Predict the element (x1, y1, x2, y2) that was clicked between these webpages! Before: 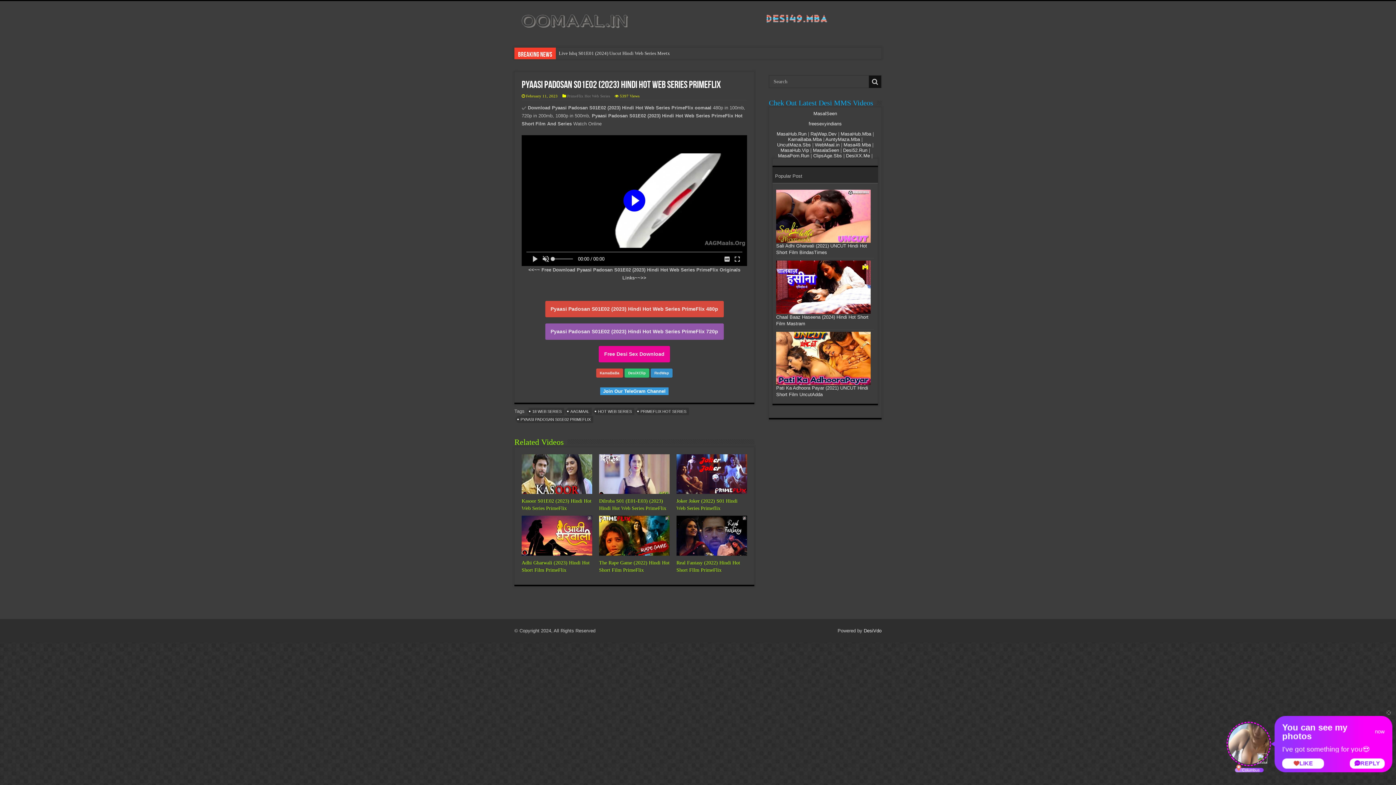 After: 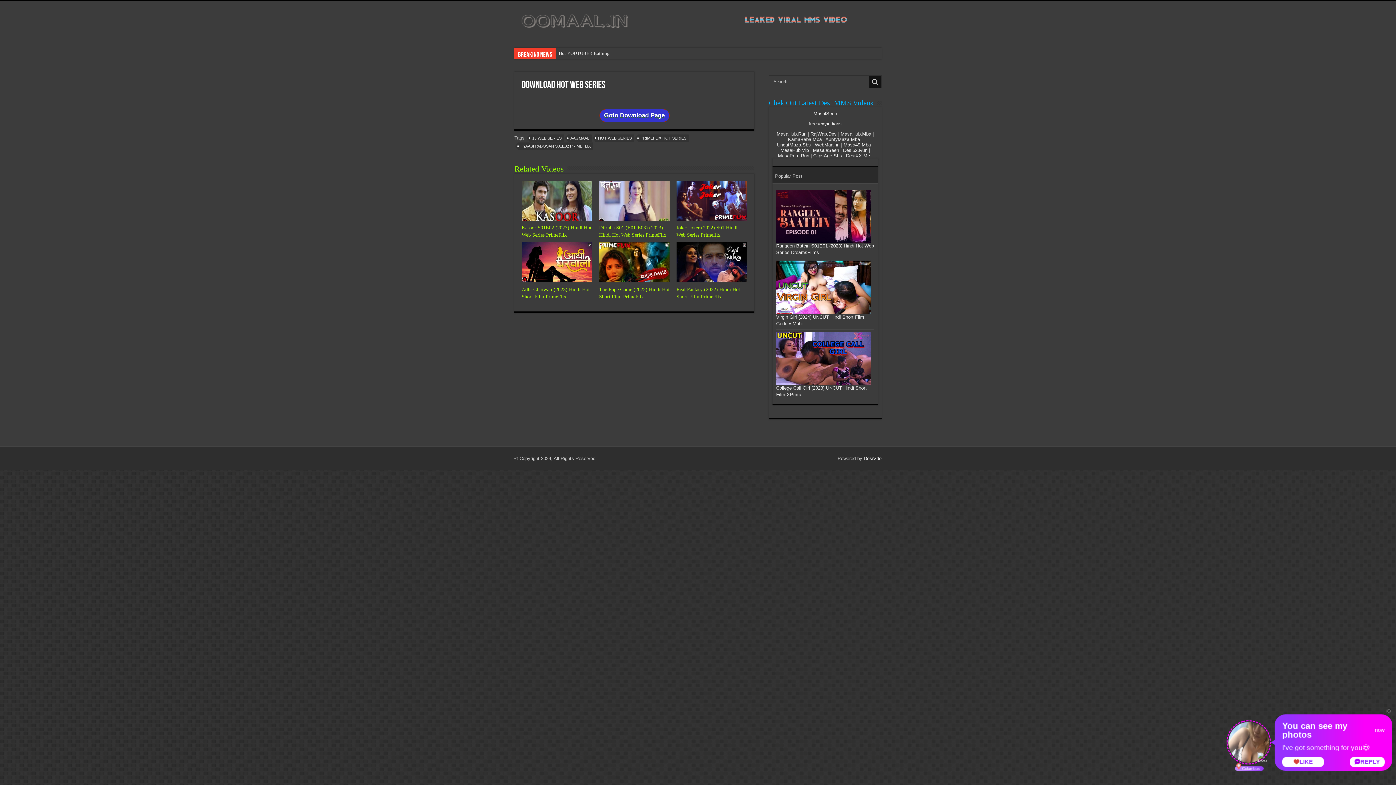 Action: bbox: (545, 301, 723, 317) label: Pyaasi Padosan S01E02 (2023) Hindi Hot Web Series PrimeFlix 480p